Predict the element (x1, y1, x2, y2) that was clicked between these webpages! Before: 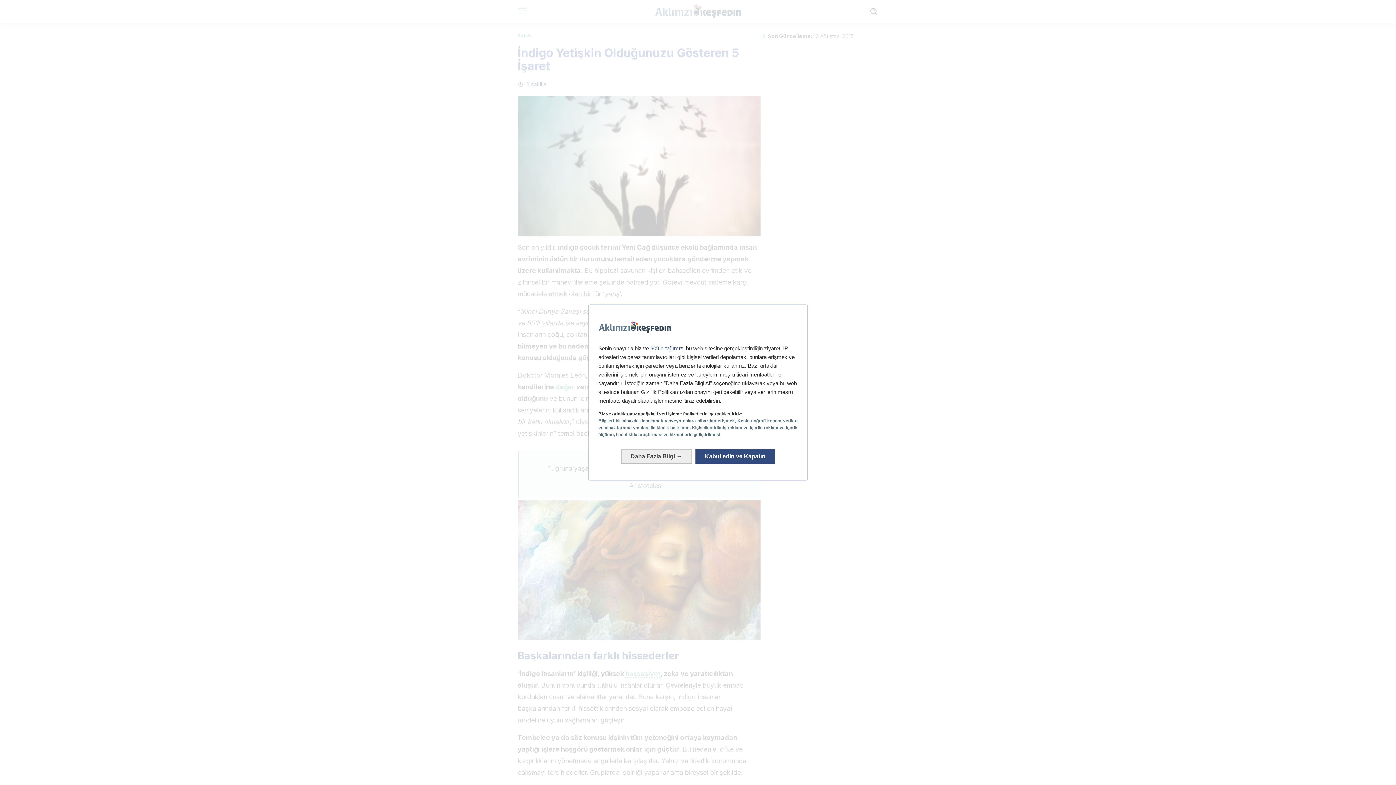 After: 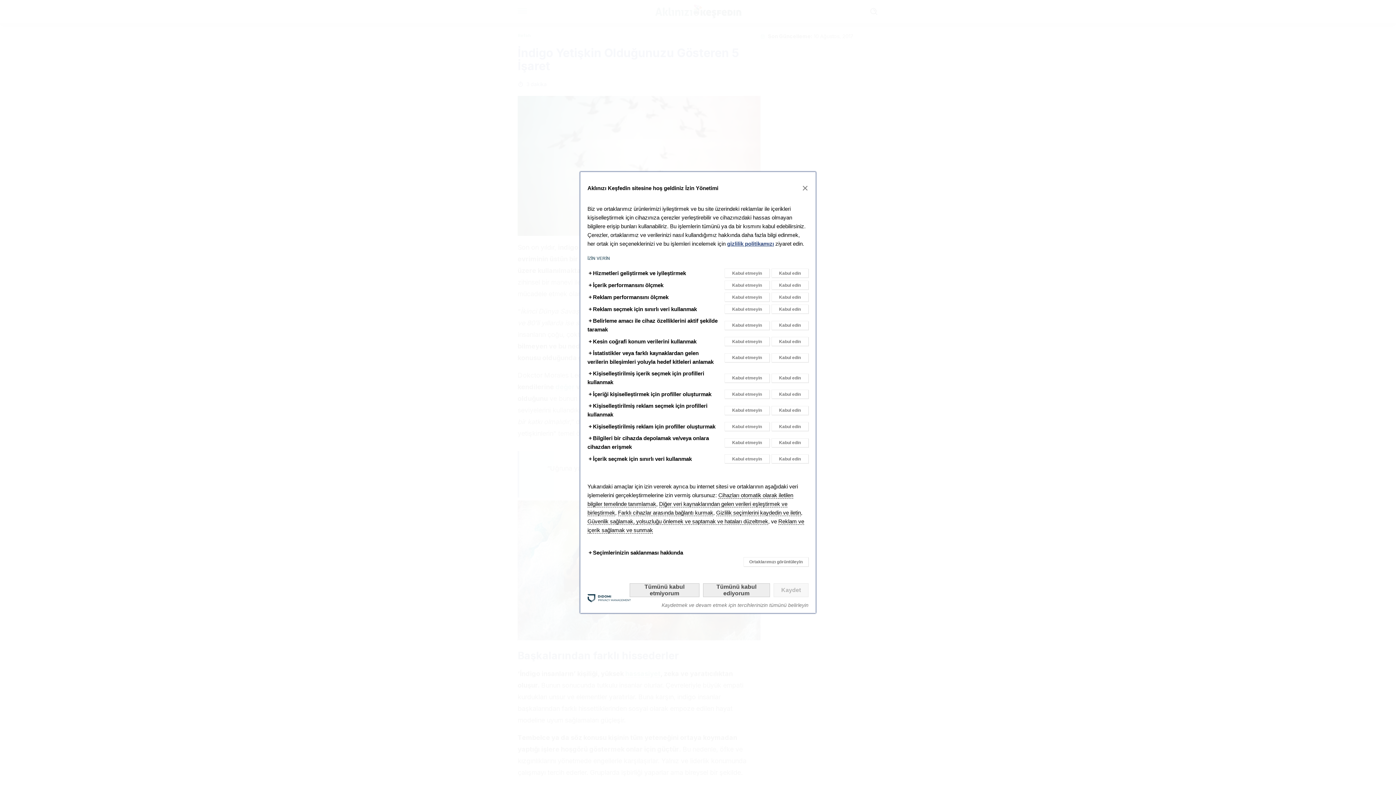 Action: label: Daha Fazlasını Öğrenin: Rızalarınızı yapılandırın bbox: (621, 443, 691, 458)